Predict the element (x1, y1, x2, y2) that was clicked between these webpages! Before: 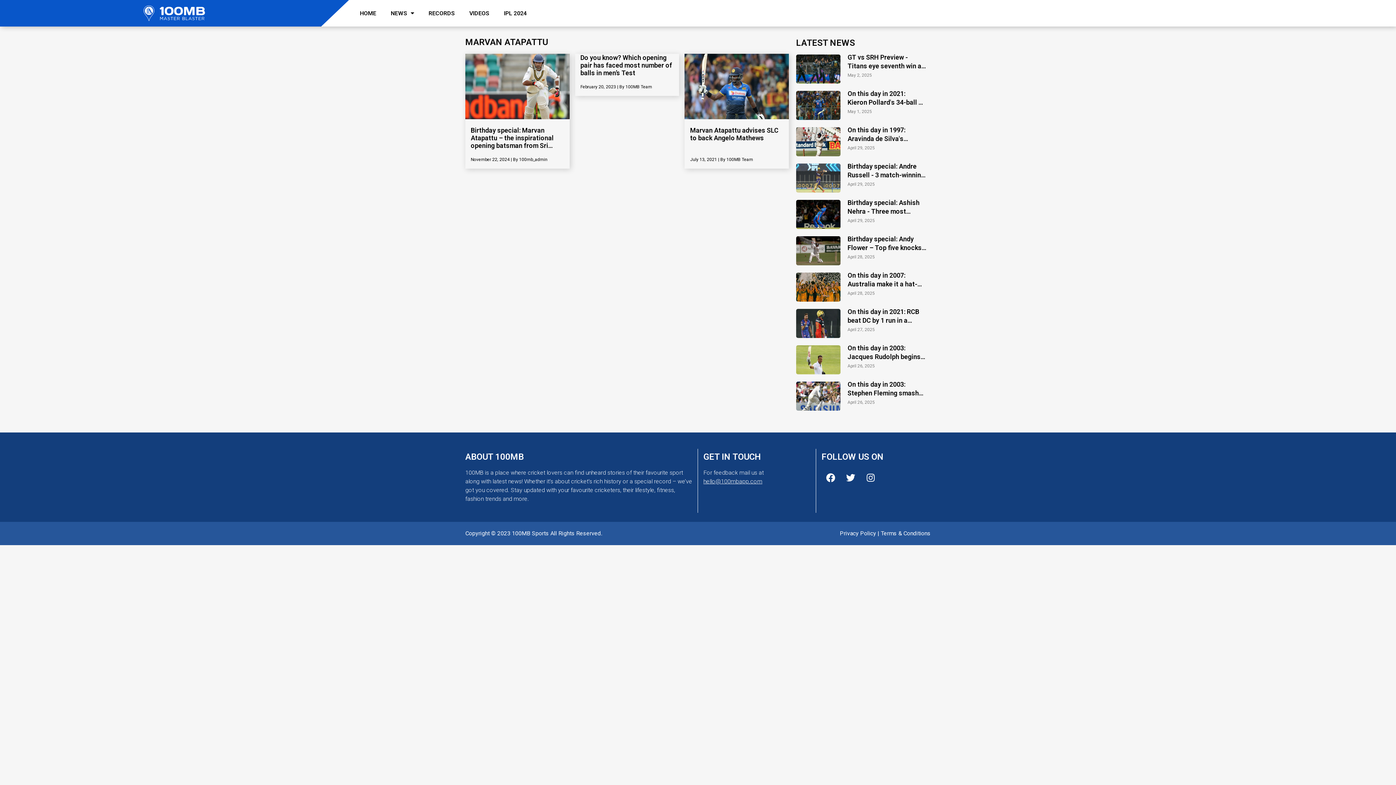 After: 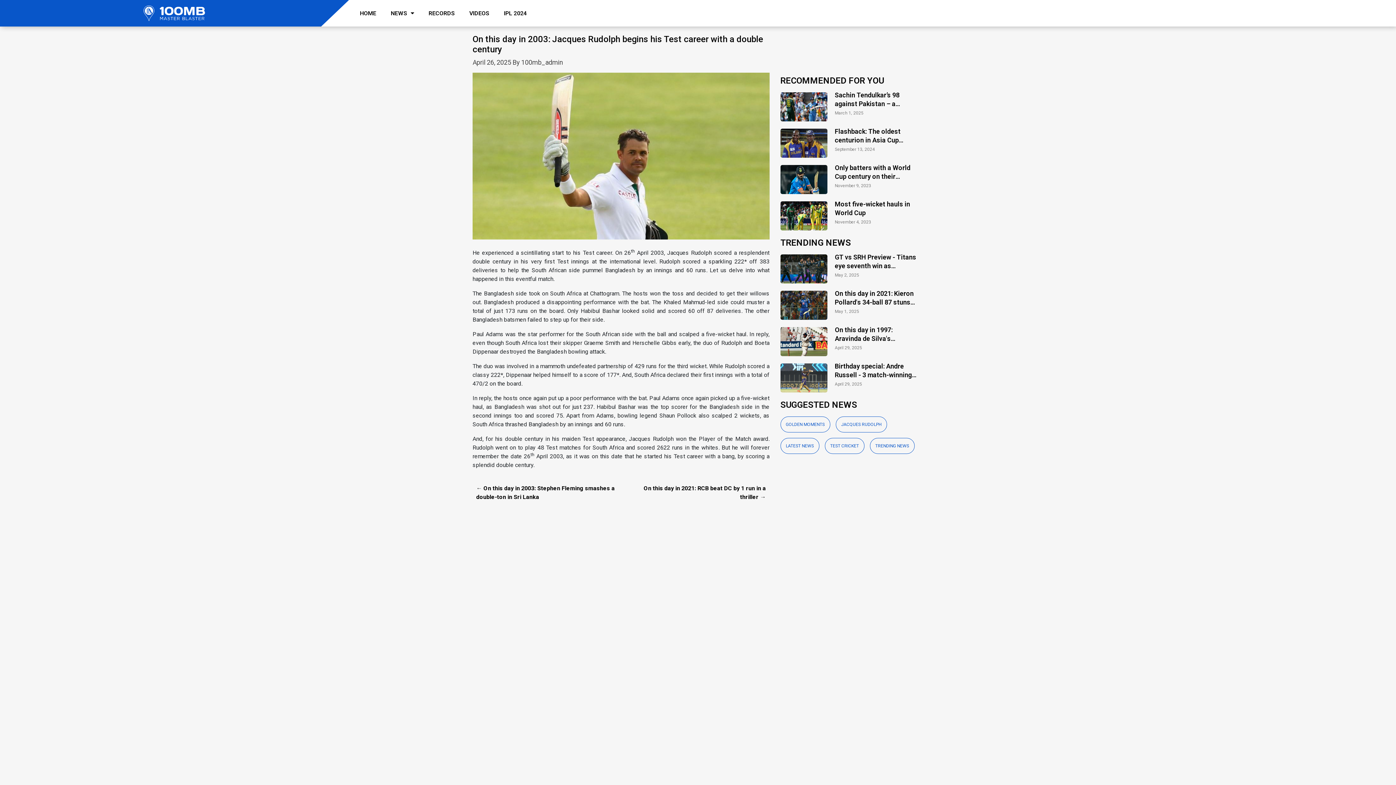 Action: label: On this day in 2003: Jacques Rudolph begins his Test career with a double century bbox: (847, 344, 926, 361)